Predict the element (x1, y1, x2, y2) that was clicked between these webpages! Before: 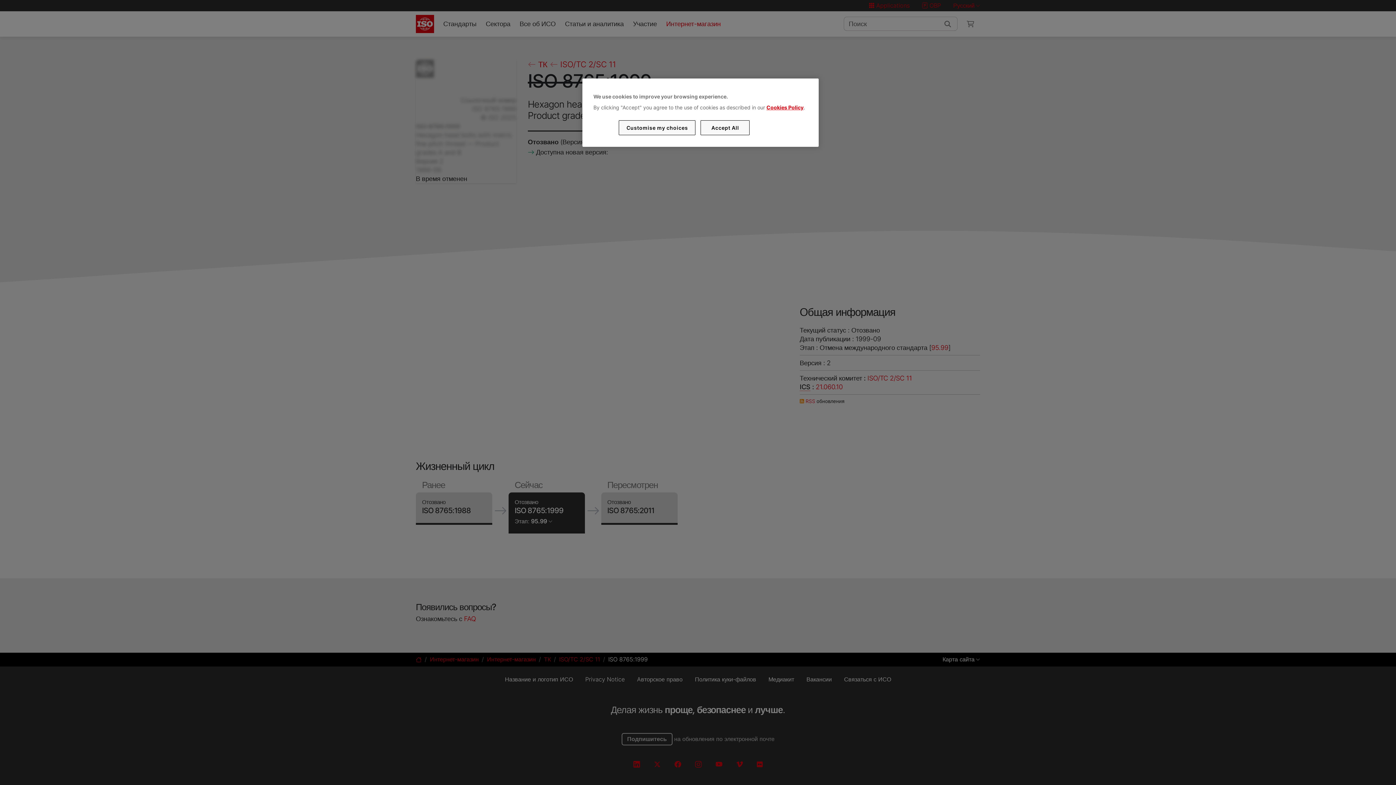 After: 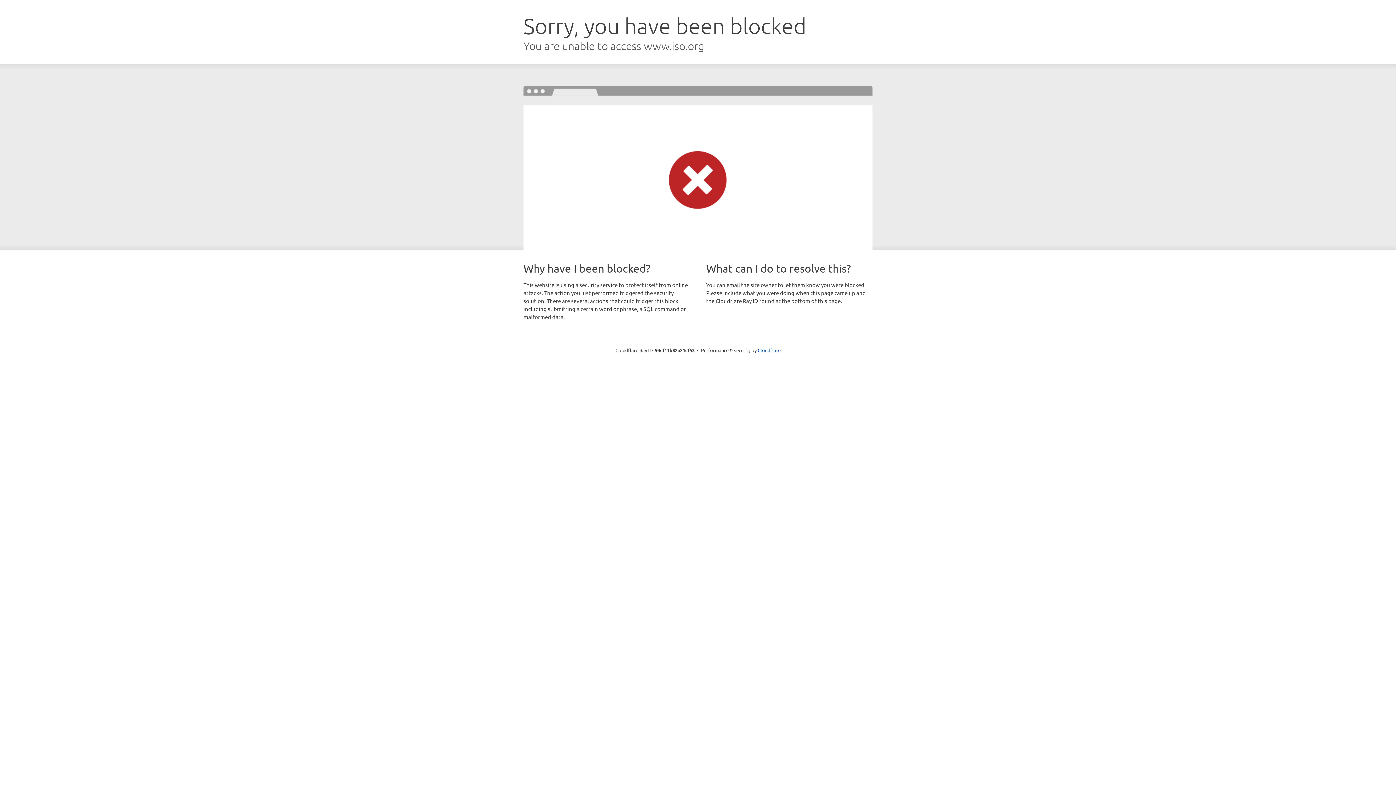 Action: label: Cookies Policy bbox: (766, 104, 803, 110)